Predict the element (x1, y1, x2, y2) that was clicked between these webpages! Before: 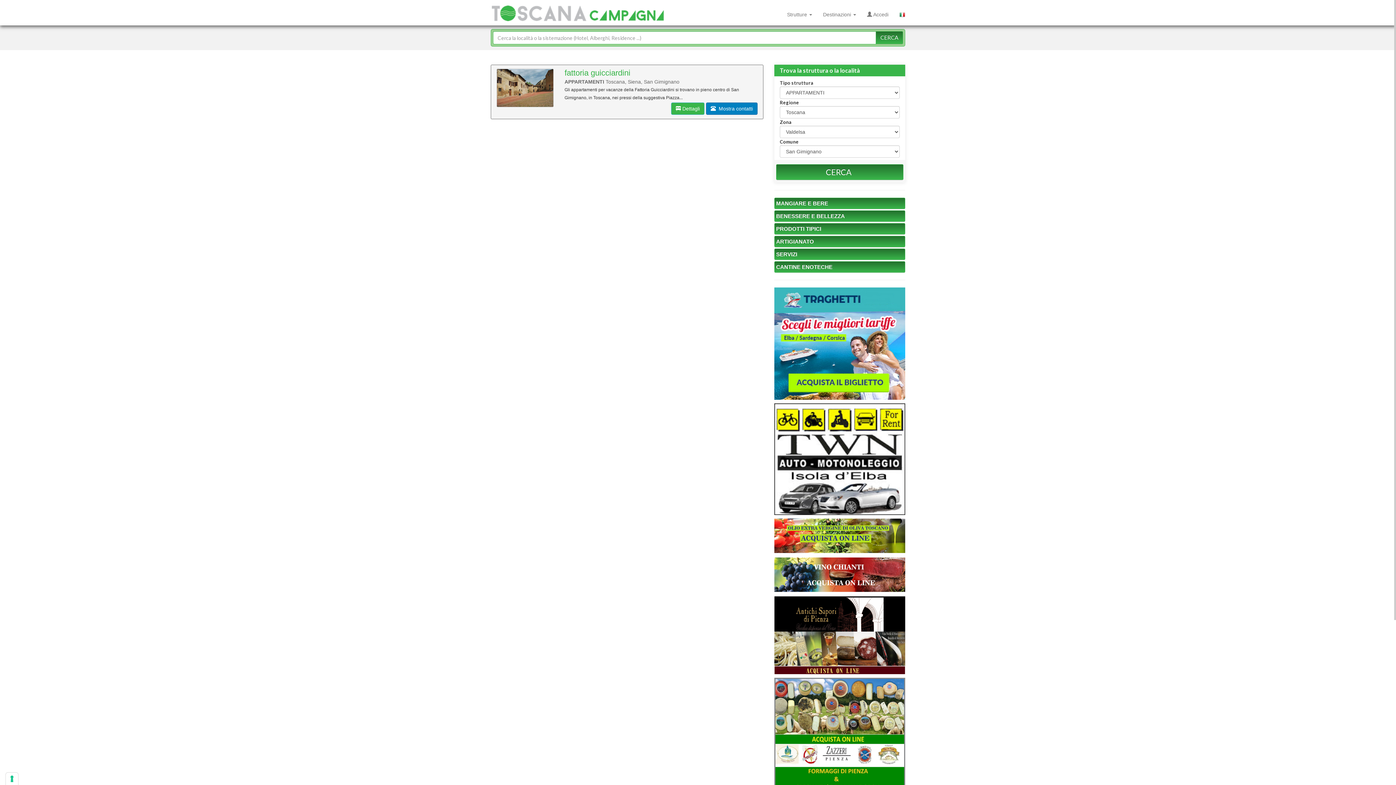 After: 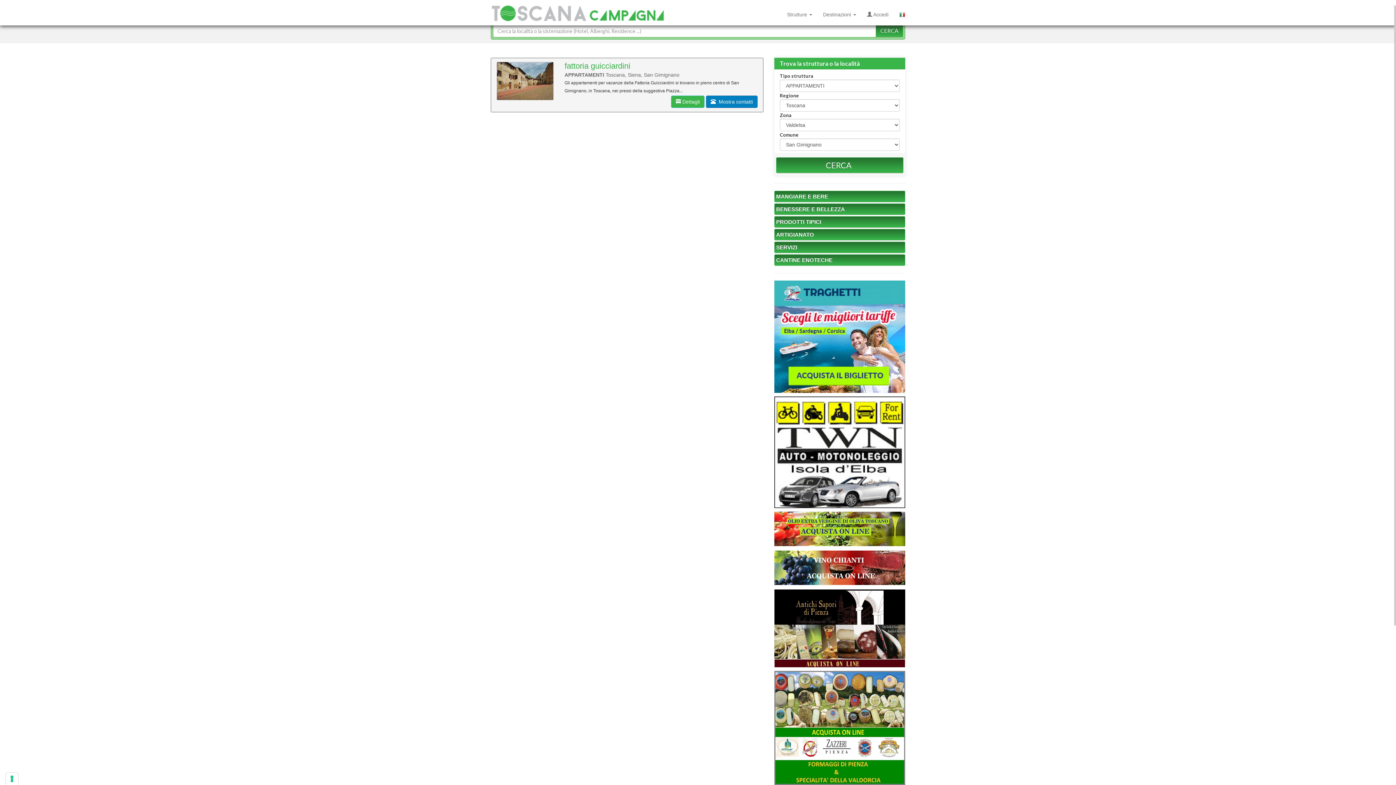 Action: bbox: (774, 678, 905, 792)